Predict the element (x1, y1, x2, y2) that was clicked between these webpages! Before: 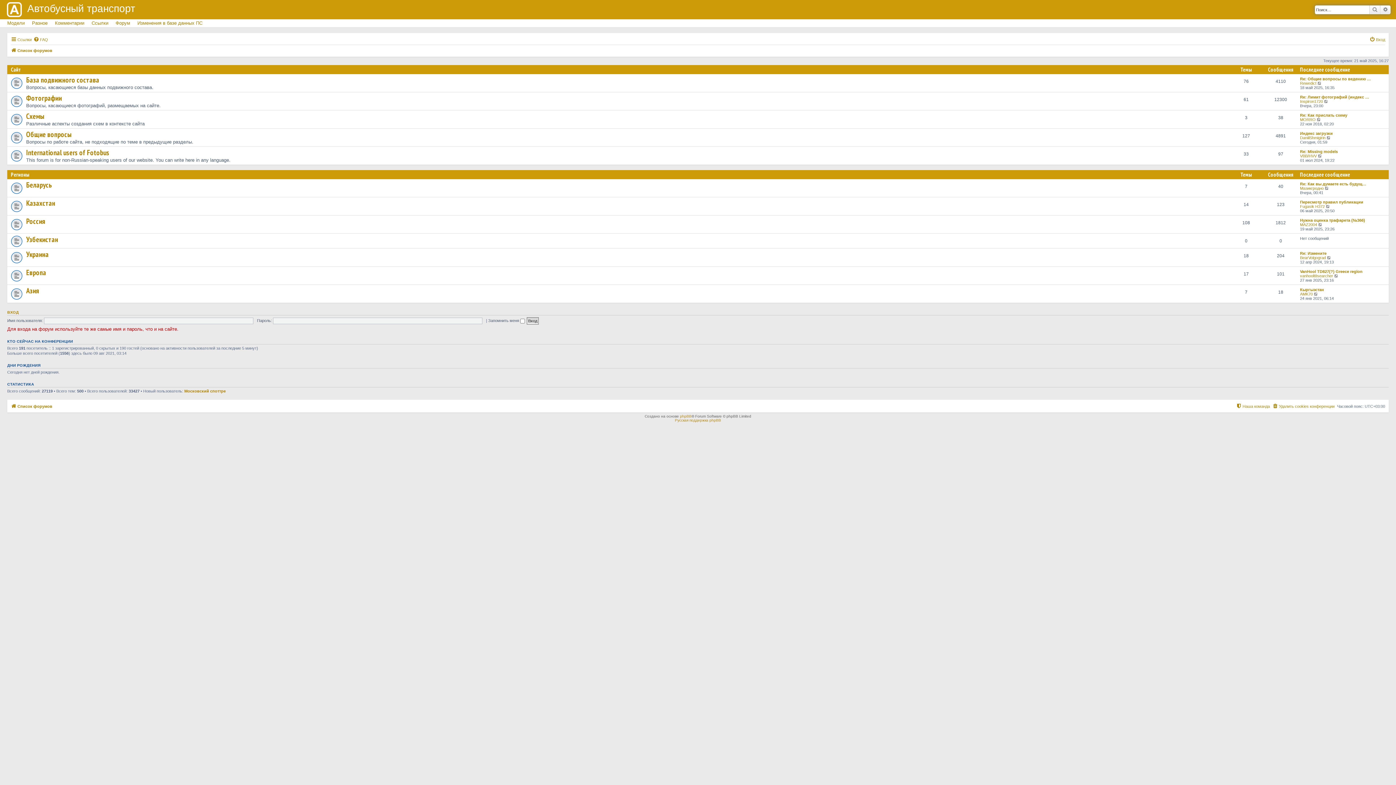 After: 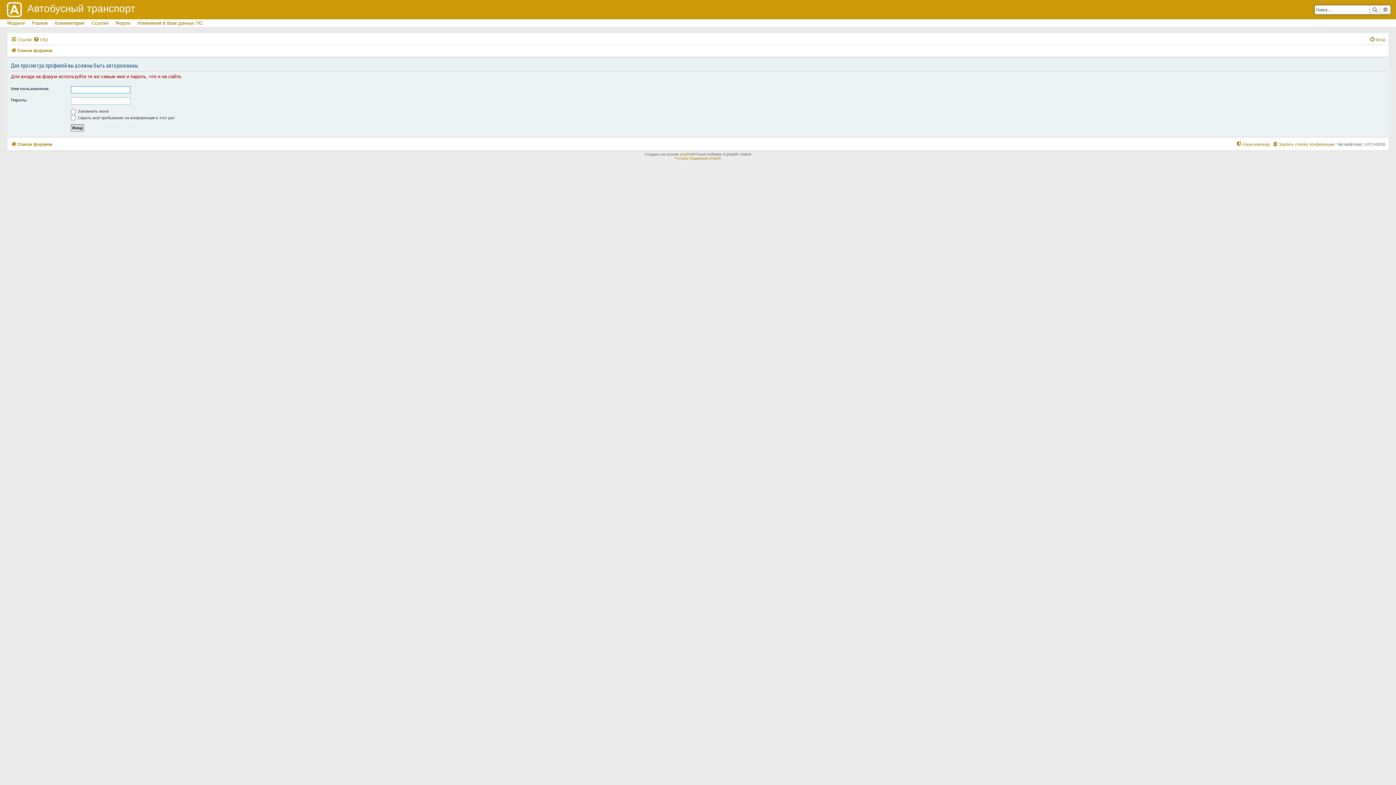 Action: bbox: (1300, 273, 1333, 278) label: vanhoolt8searcher